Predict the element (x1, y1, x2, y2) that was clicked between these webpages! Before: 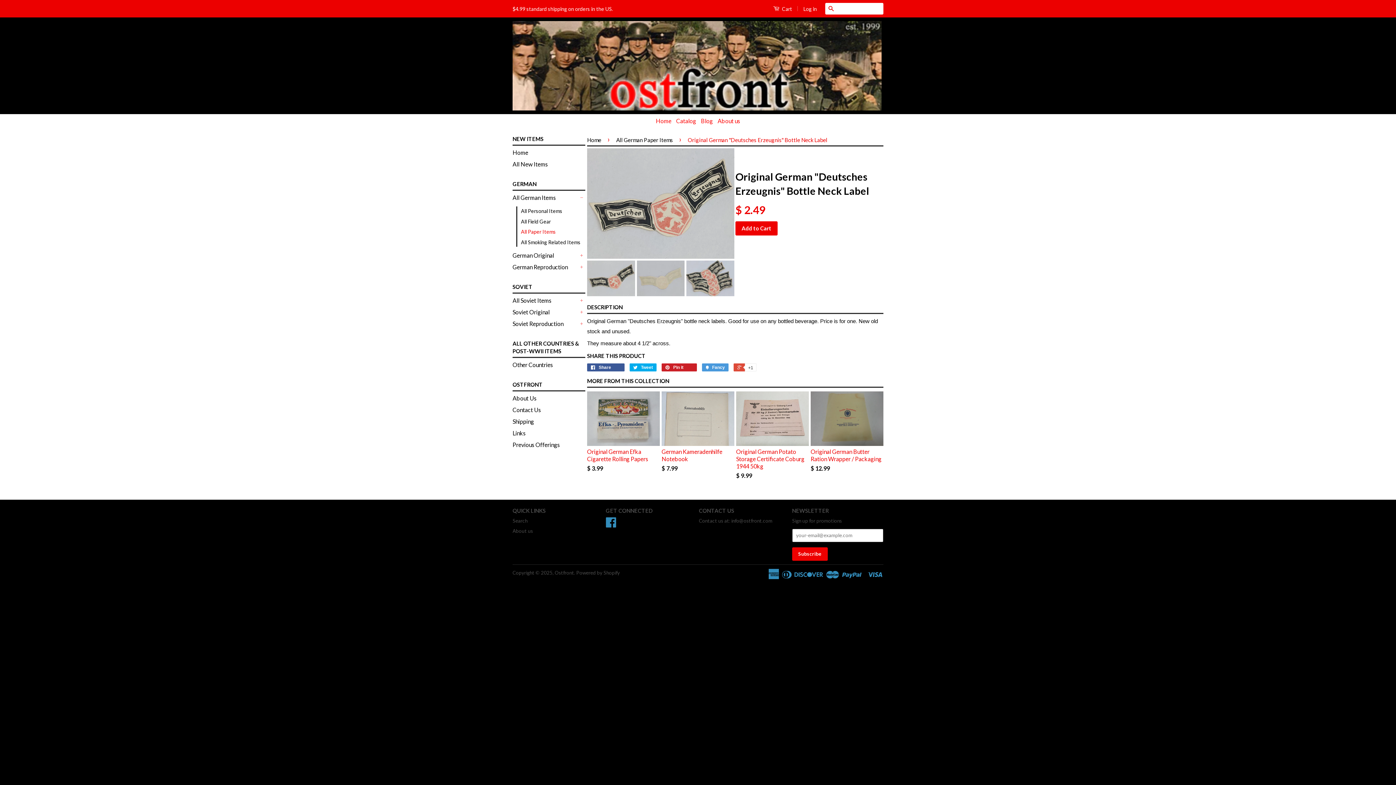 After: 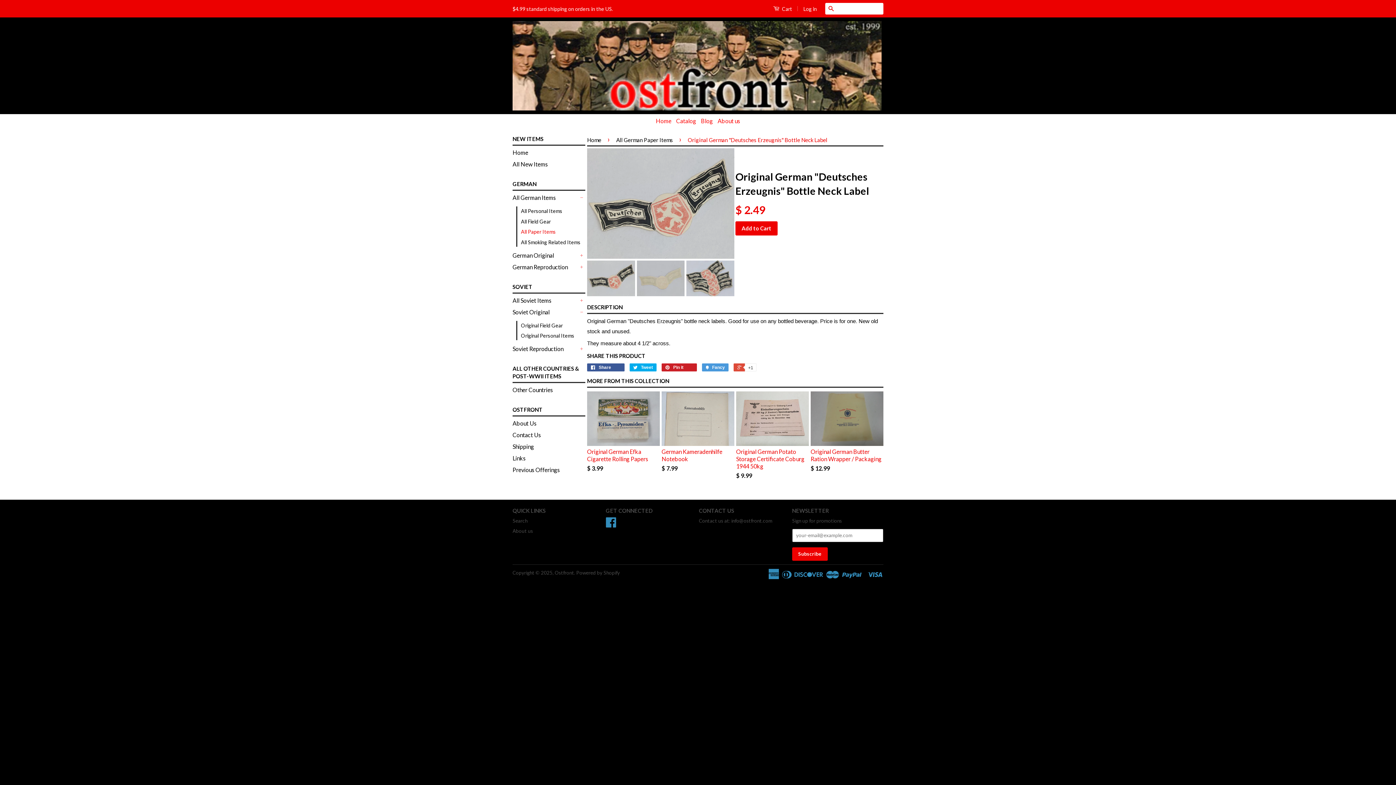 Action: label: + bbox: (578, 308, 585, 315)